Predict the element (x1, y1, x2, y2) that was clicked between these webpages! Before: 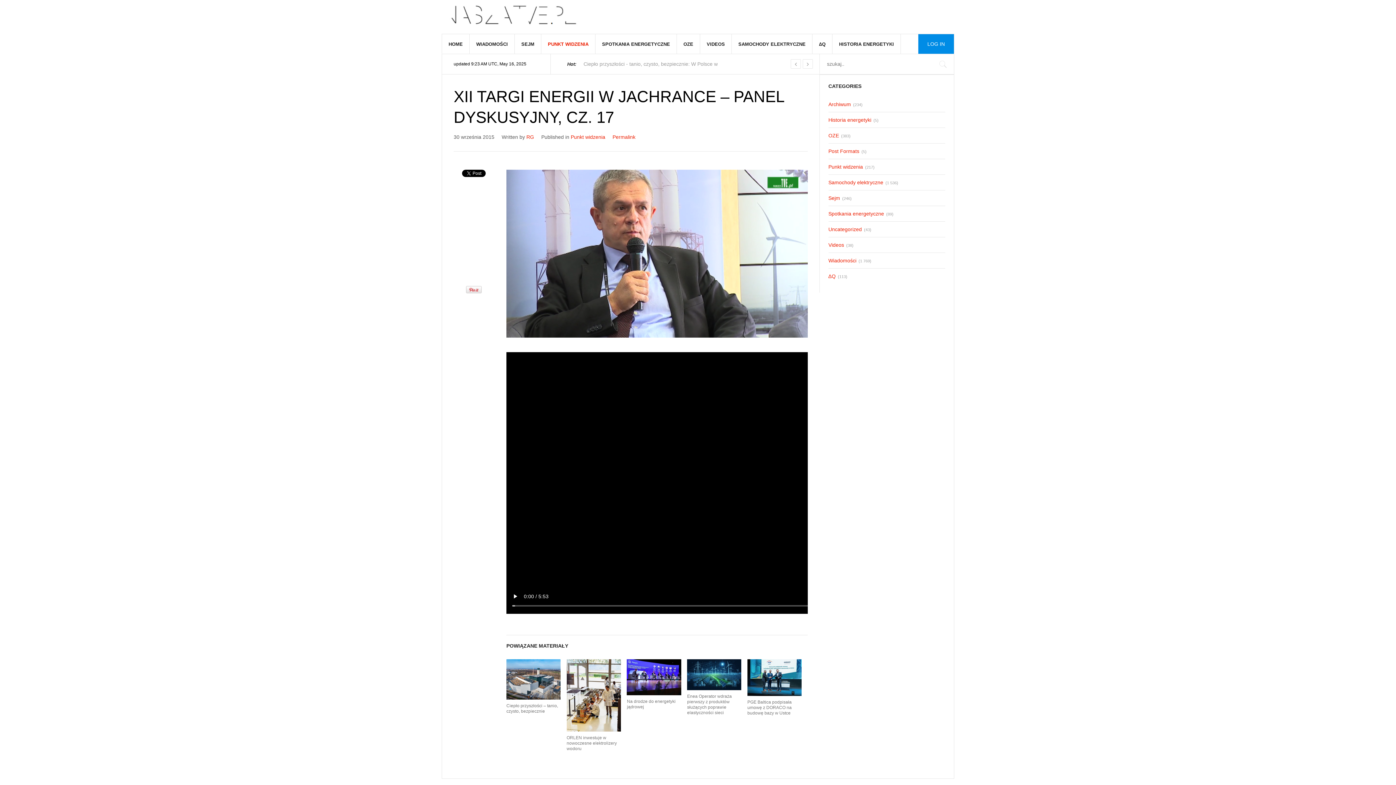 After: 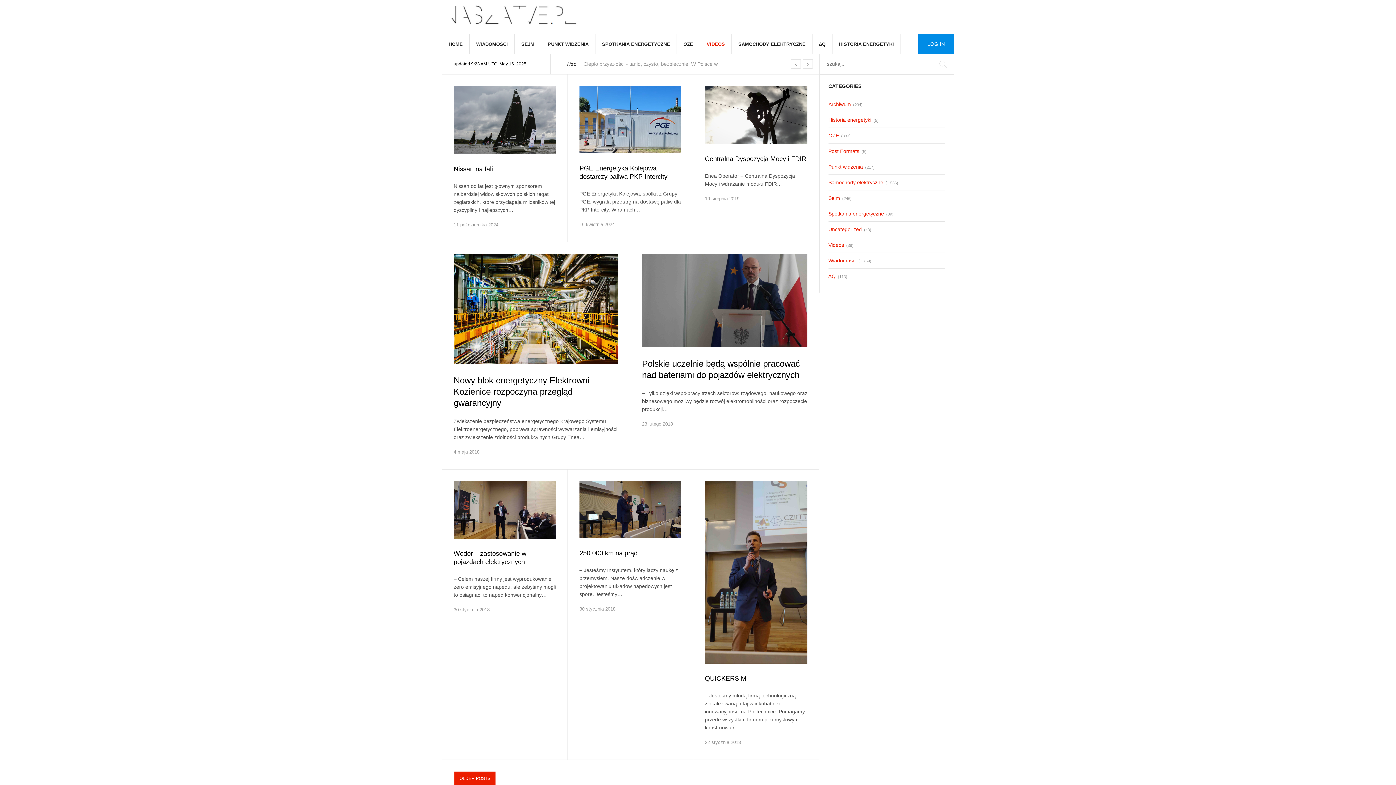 Action: bbox: (700, 34, 732, 53) label: VIDEOS